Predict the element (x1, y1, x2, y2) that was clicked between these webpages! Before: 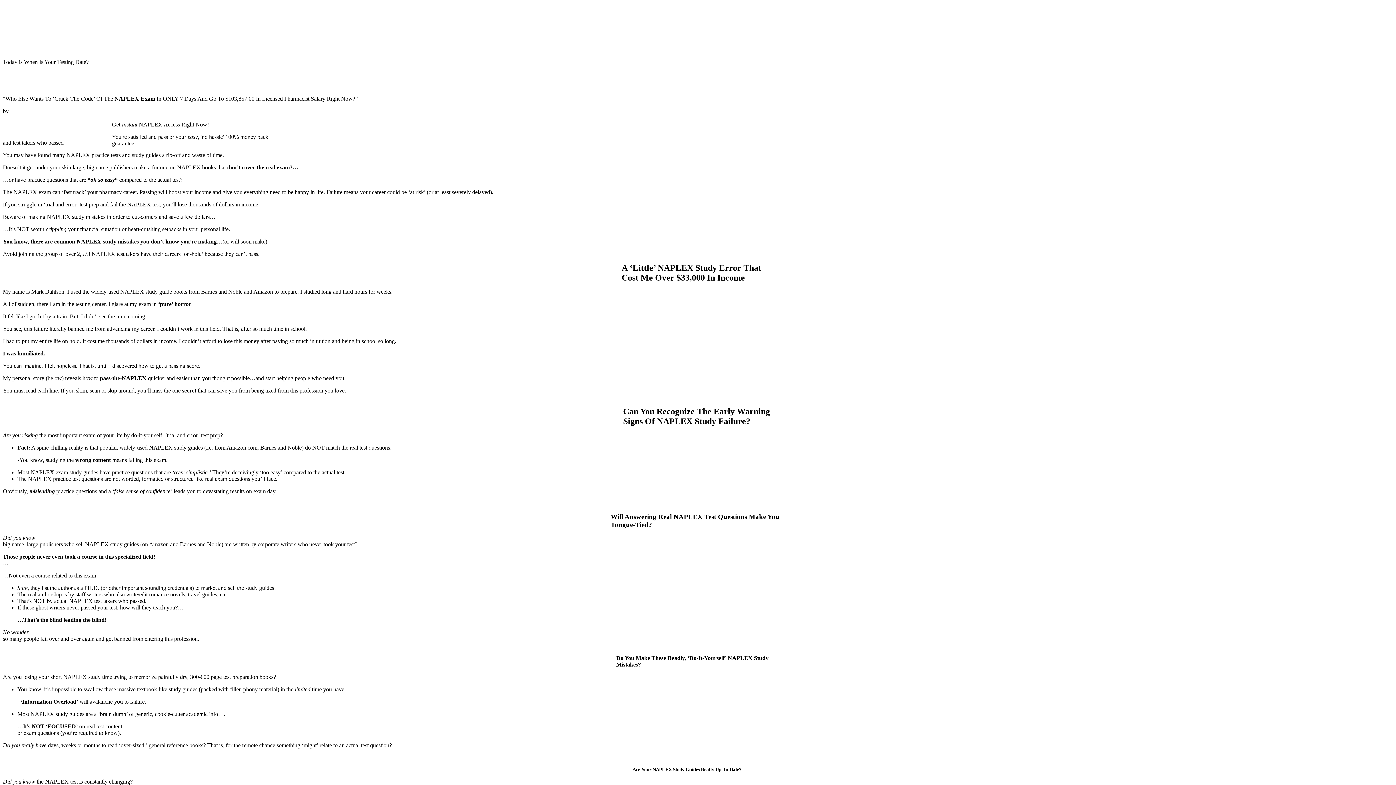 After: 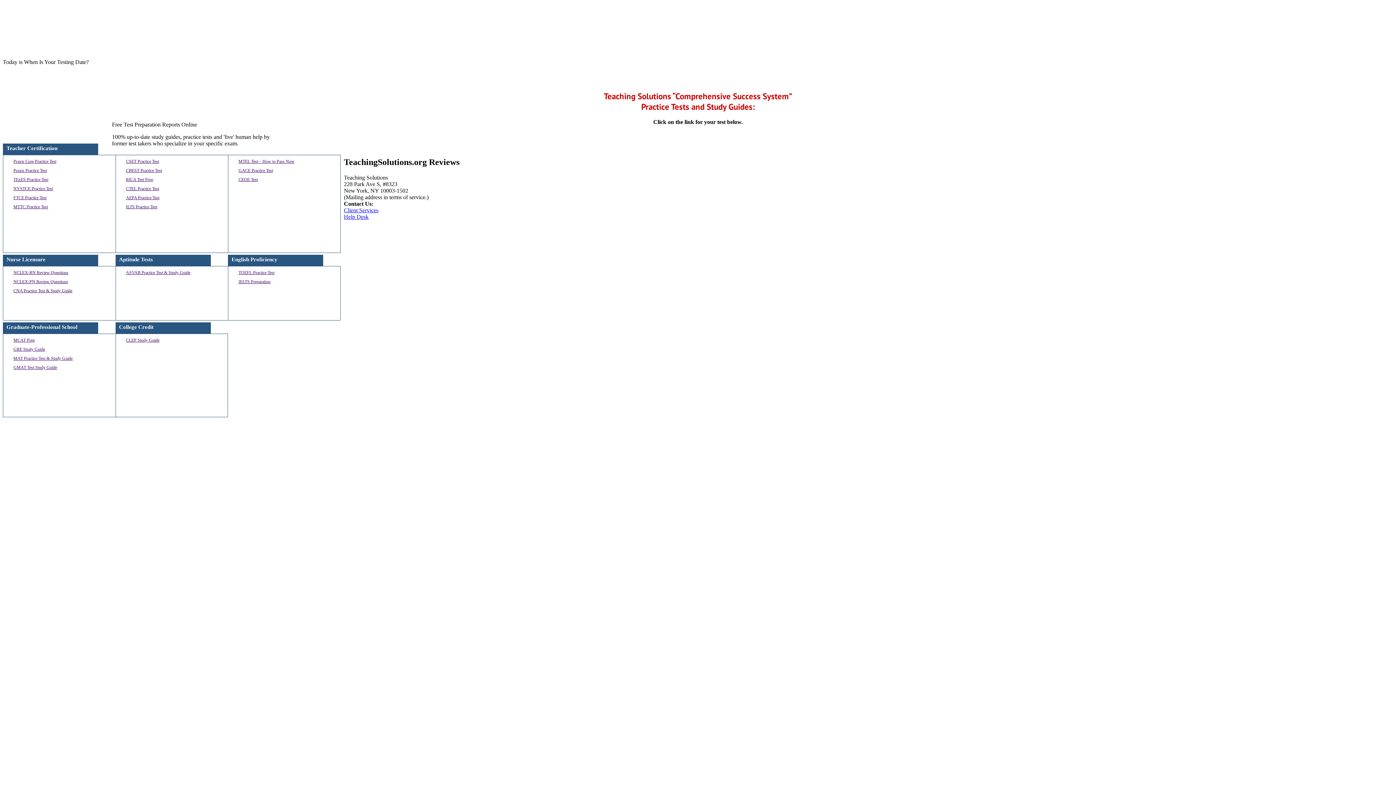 Action: bbox: (2, 52, 112, 58)